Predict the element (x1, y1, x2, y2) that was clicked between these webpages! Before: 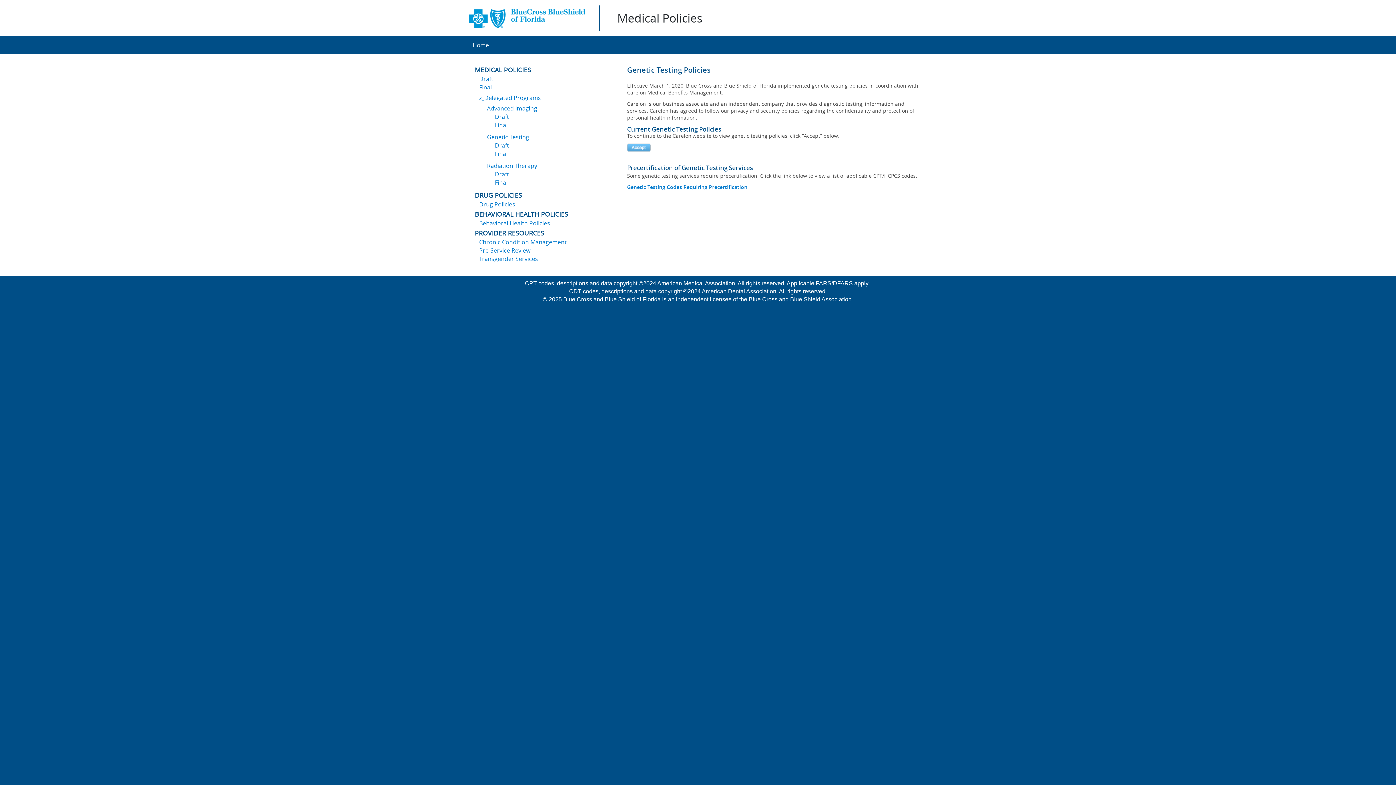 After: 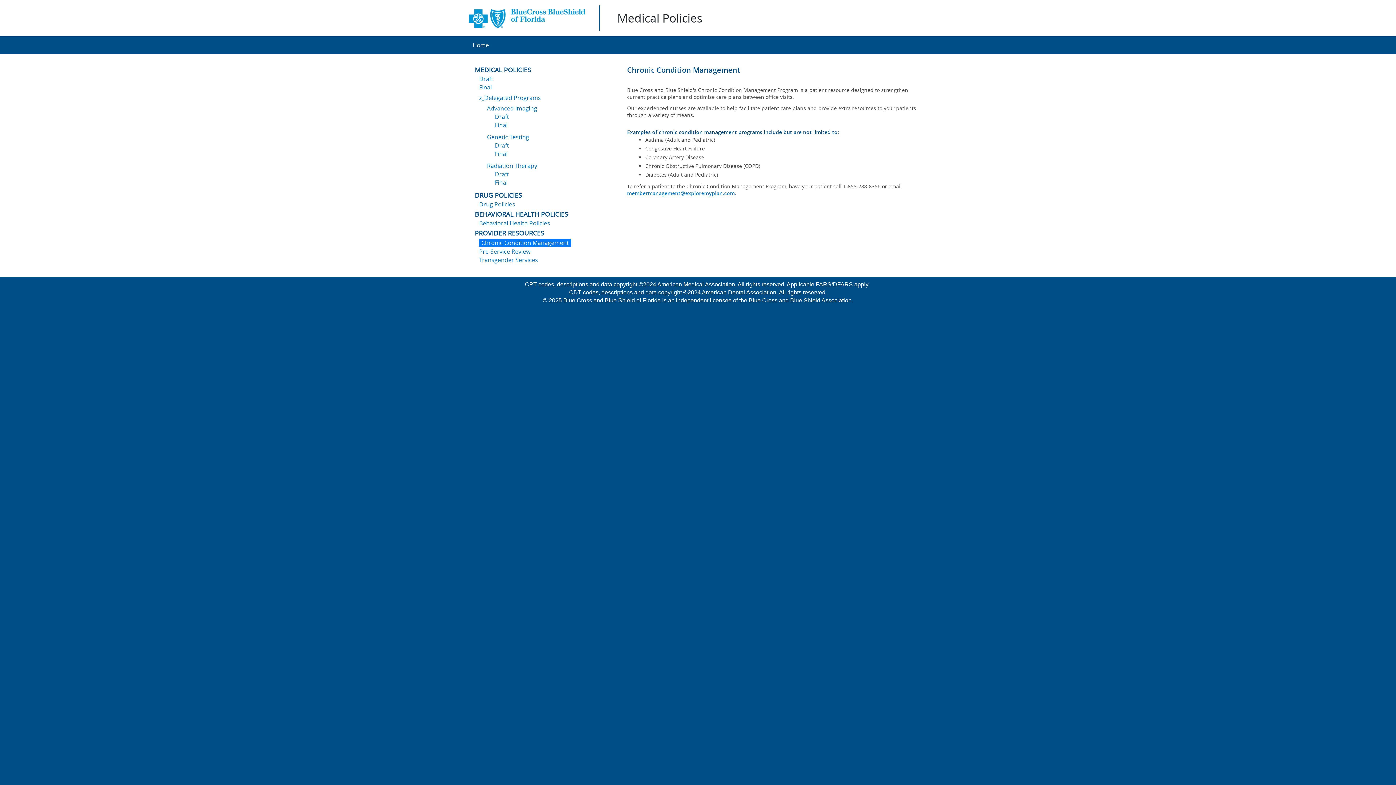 Action: label: Chronic Condition Management bbox: (479, 239, 566, 245)